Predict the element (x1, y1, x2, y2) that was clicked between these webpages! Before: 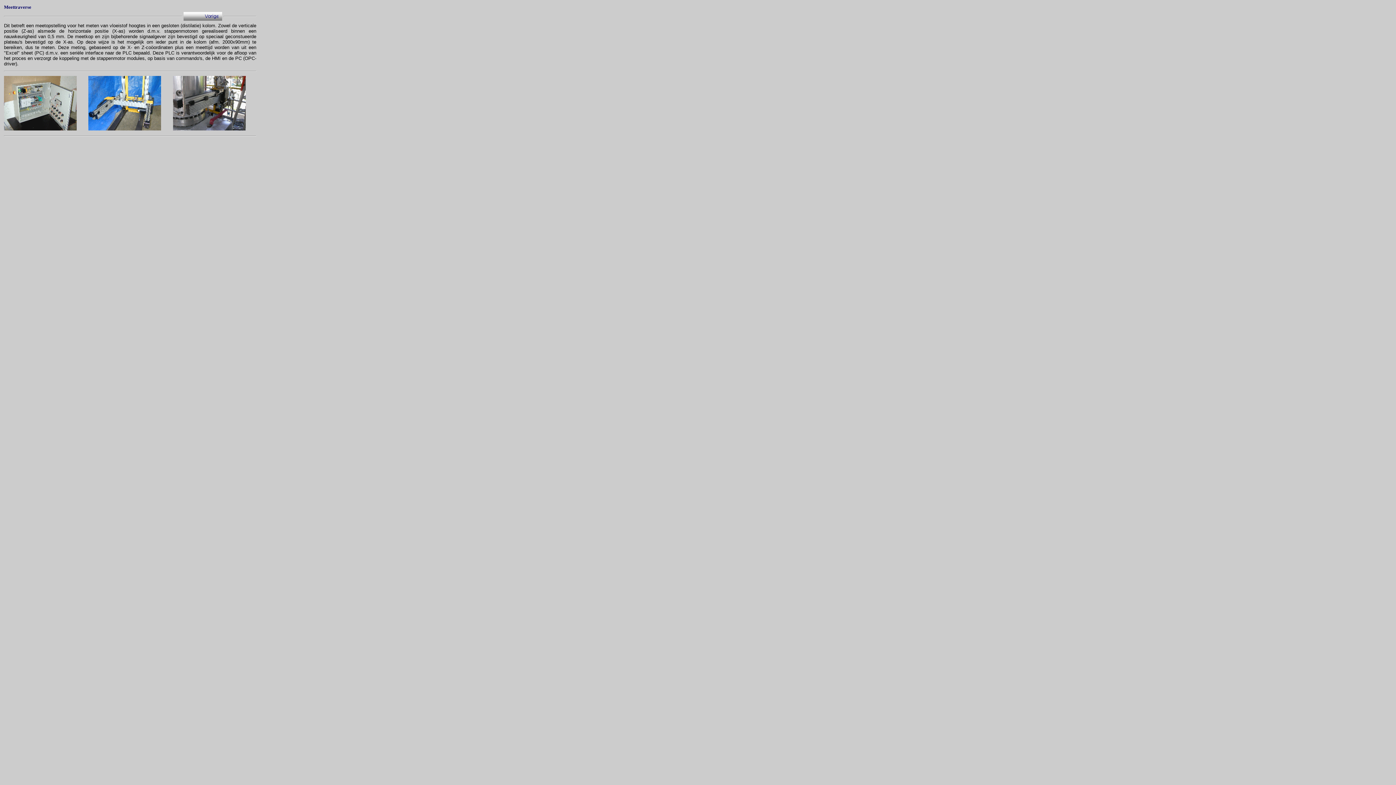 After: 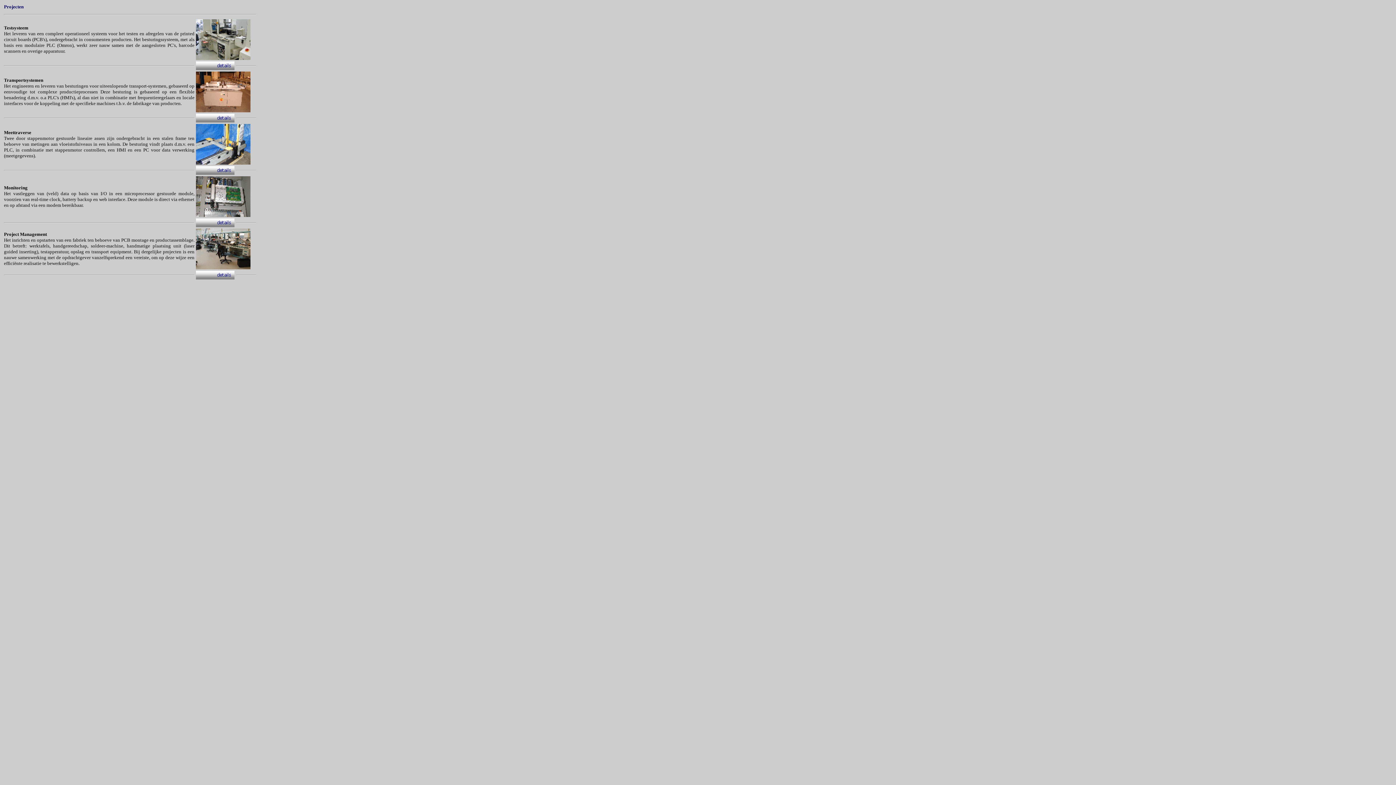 Action: bbox: (183, 15, 222, 21)